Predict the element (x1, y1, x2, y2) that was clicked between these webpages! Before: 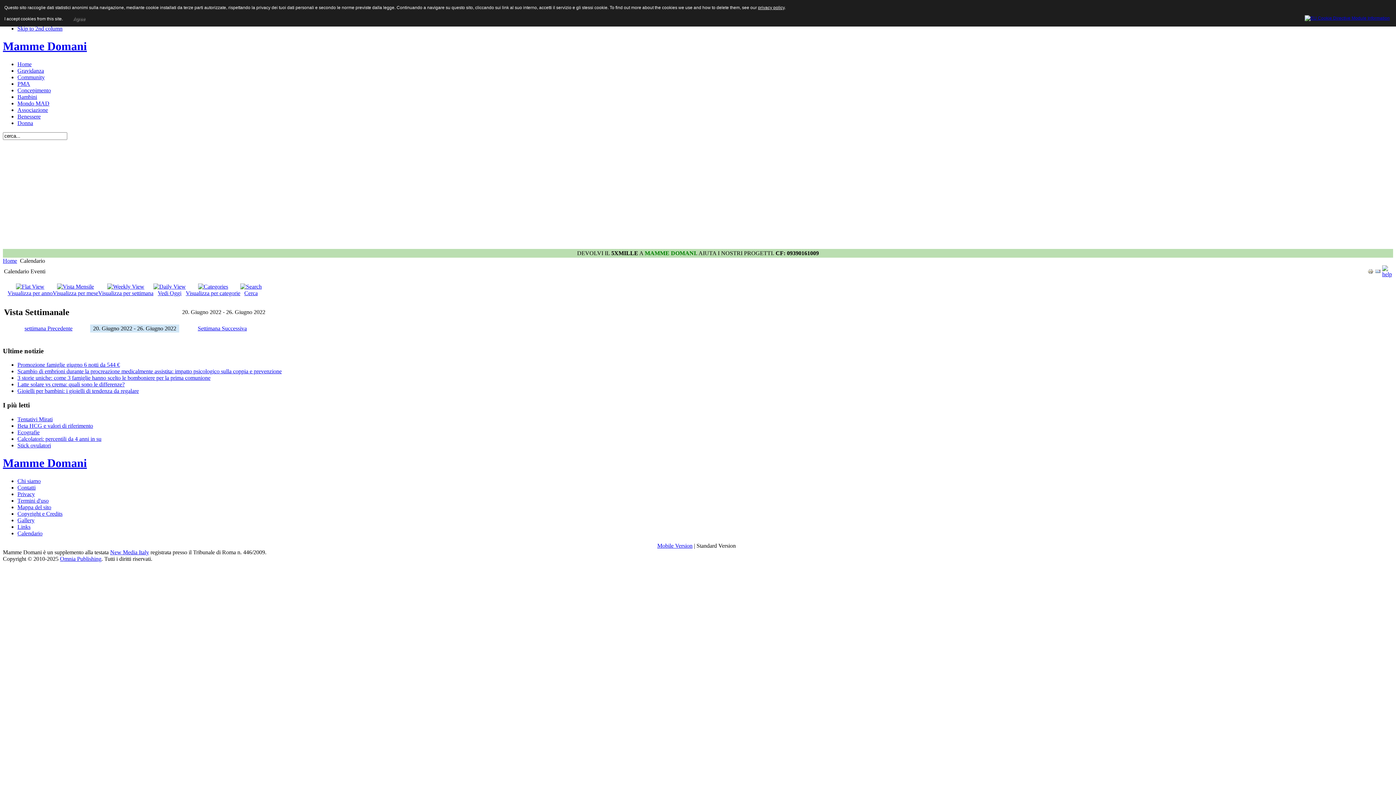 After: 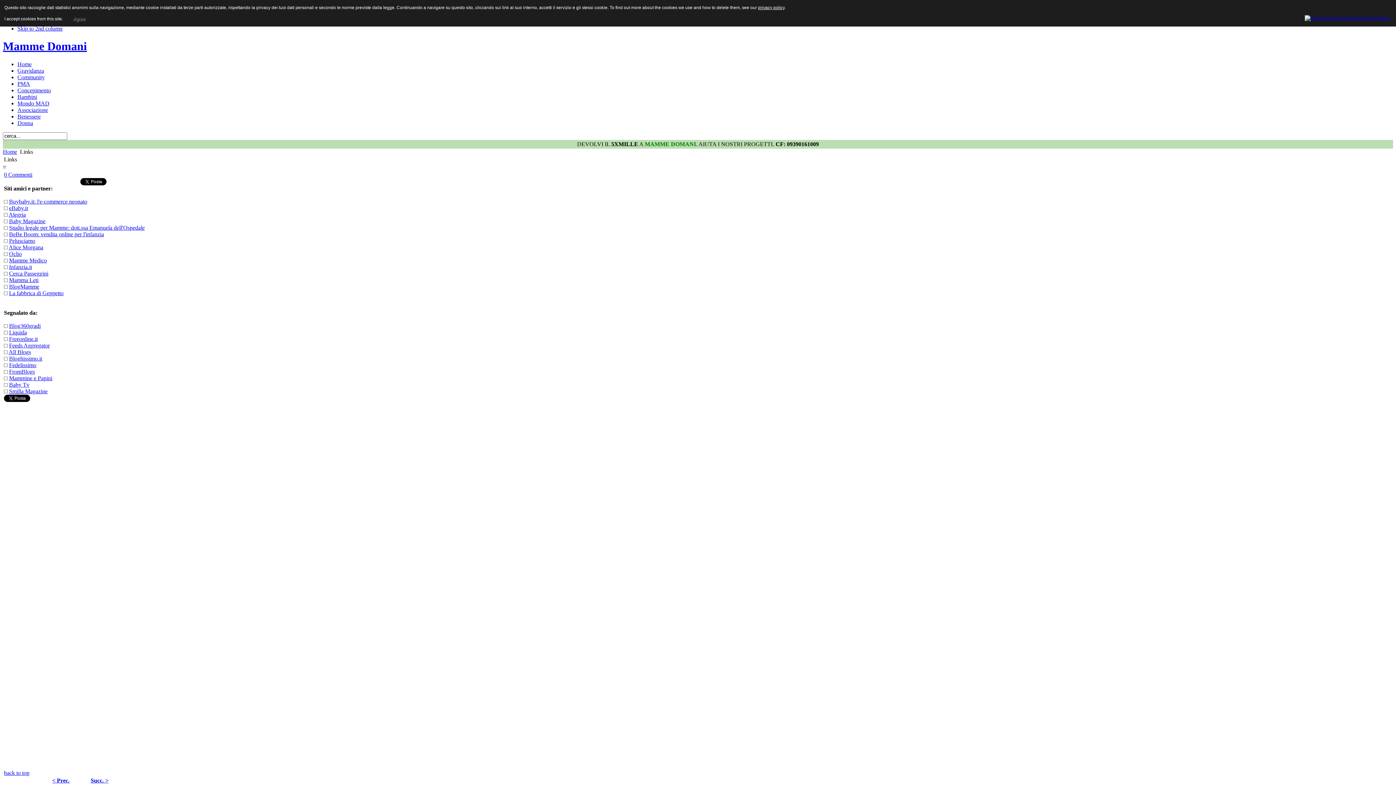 Action: label: Links bbox: (17, 523, 30, 530)